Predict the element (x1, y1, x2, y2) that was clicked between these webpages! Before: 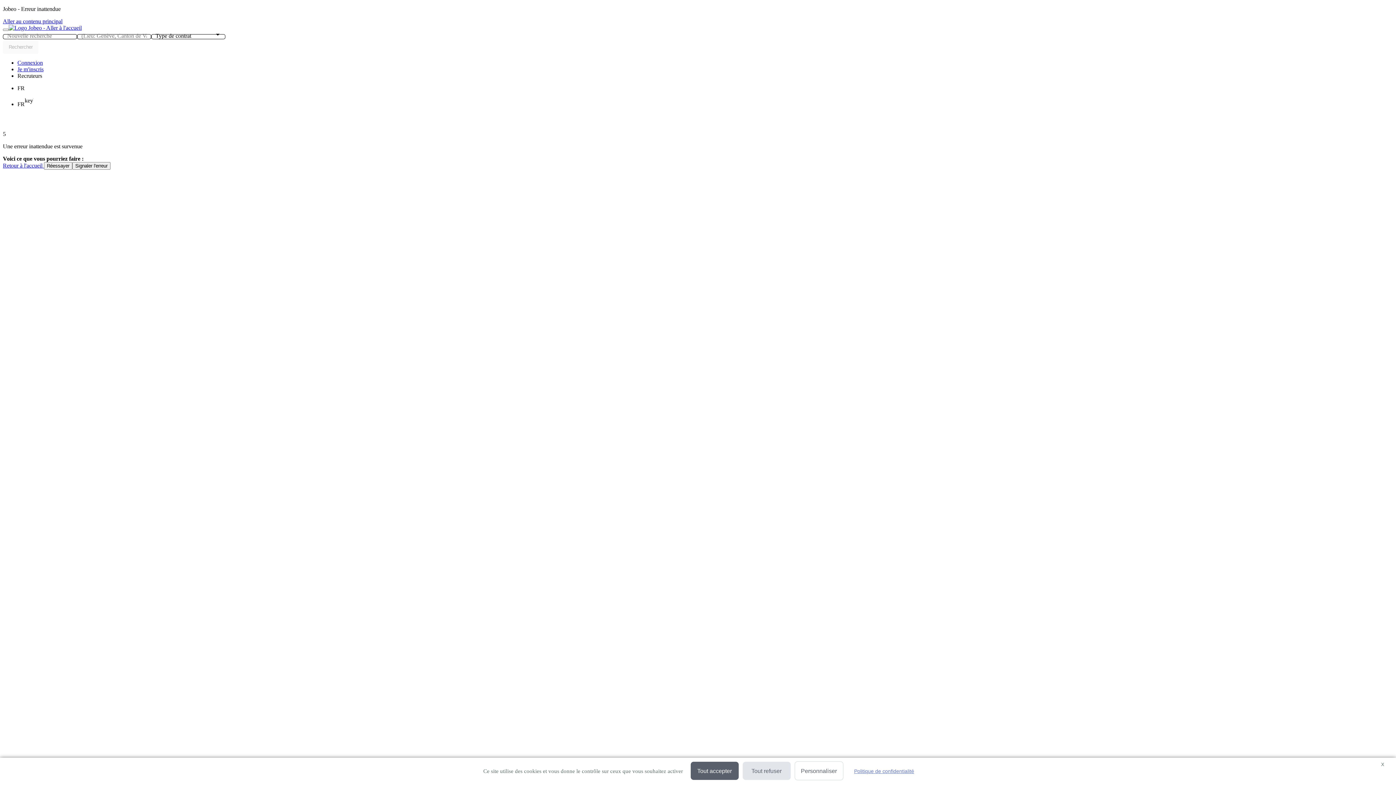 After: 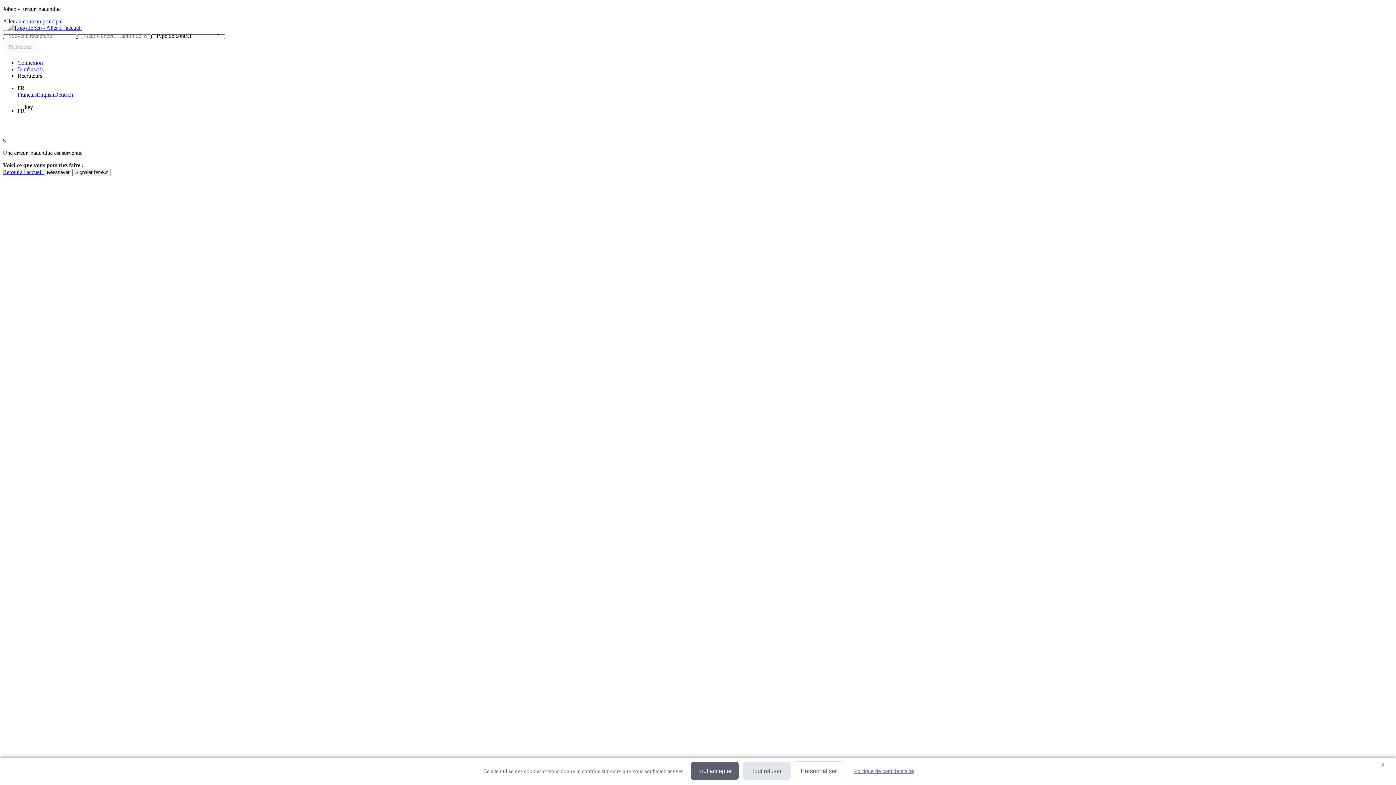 Action: label: FR bbox: (17, 85, 1393, 91)